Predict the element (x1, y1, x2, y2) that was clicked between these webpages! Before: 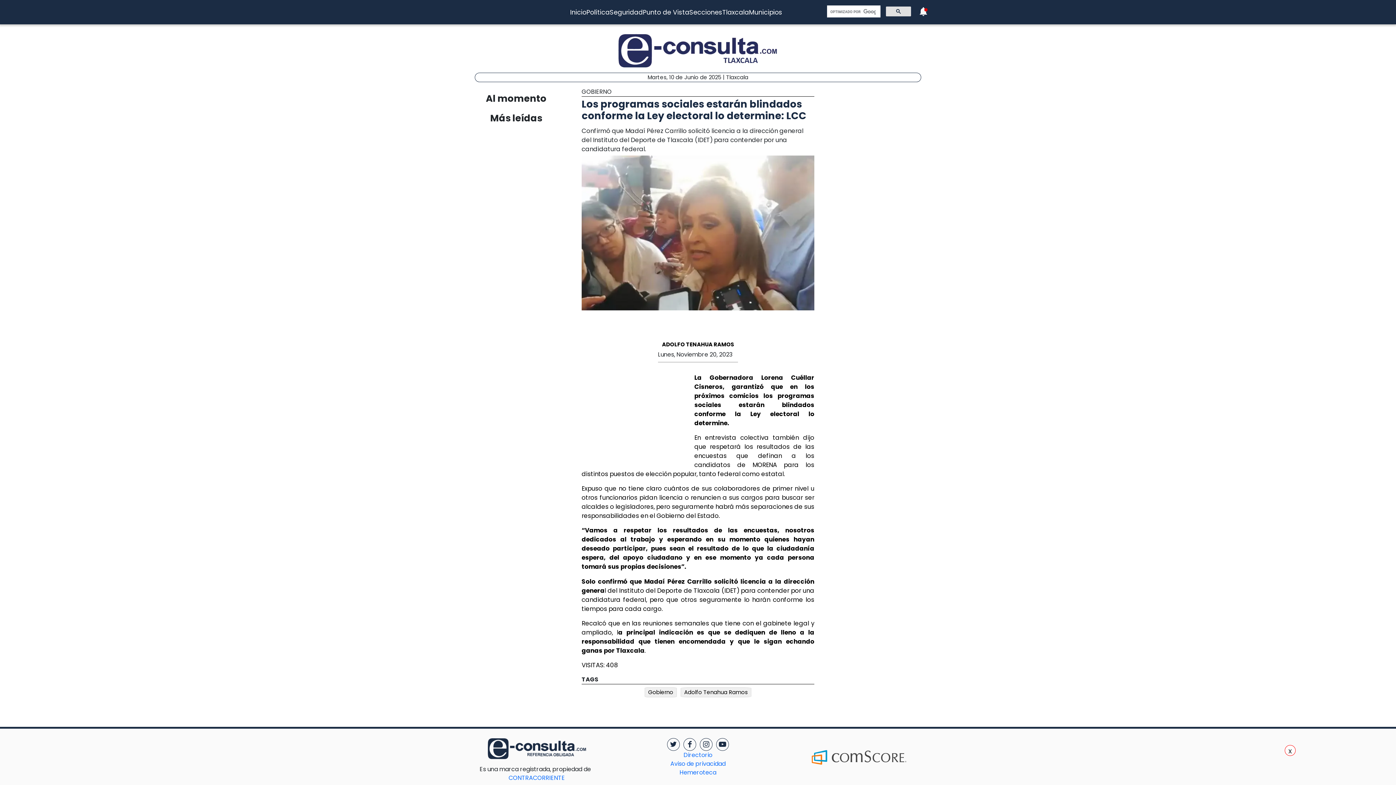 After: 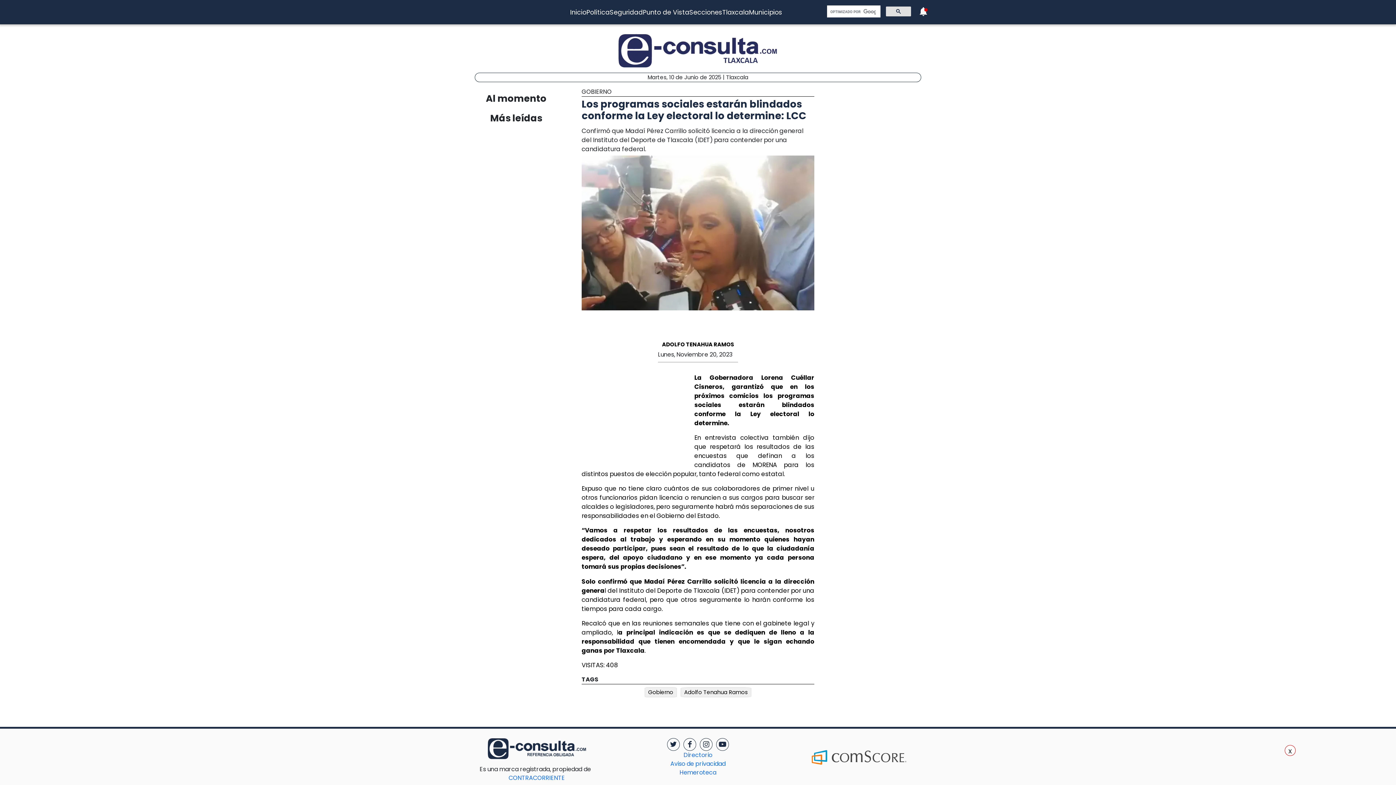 Action: bbox: (699, 738, 712, 750)